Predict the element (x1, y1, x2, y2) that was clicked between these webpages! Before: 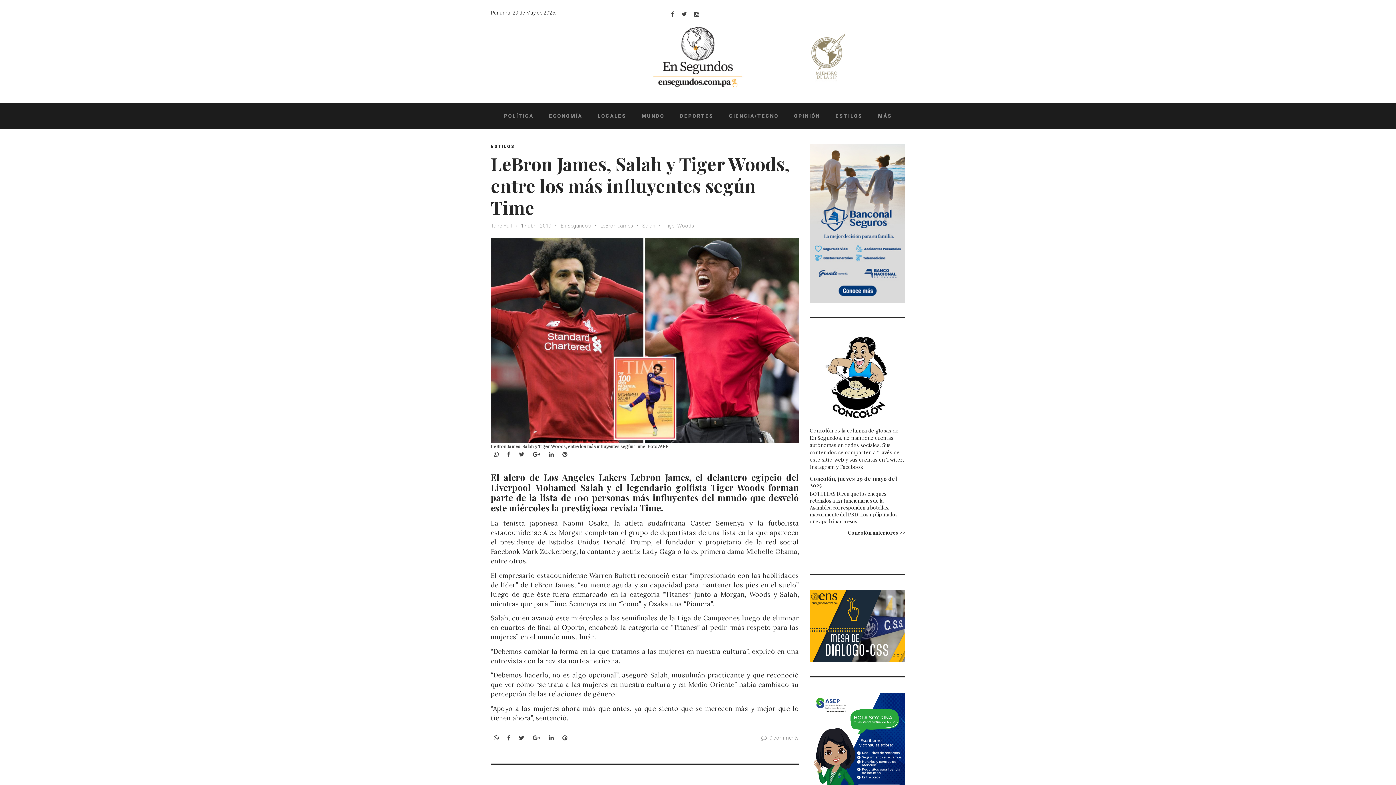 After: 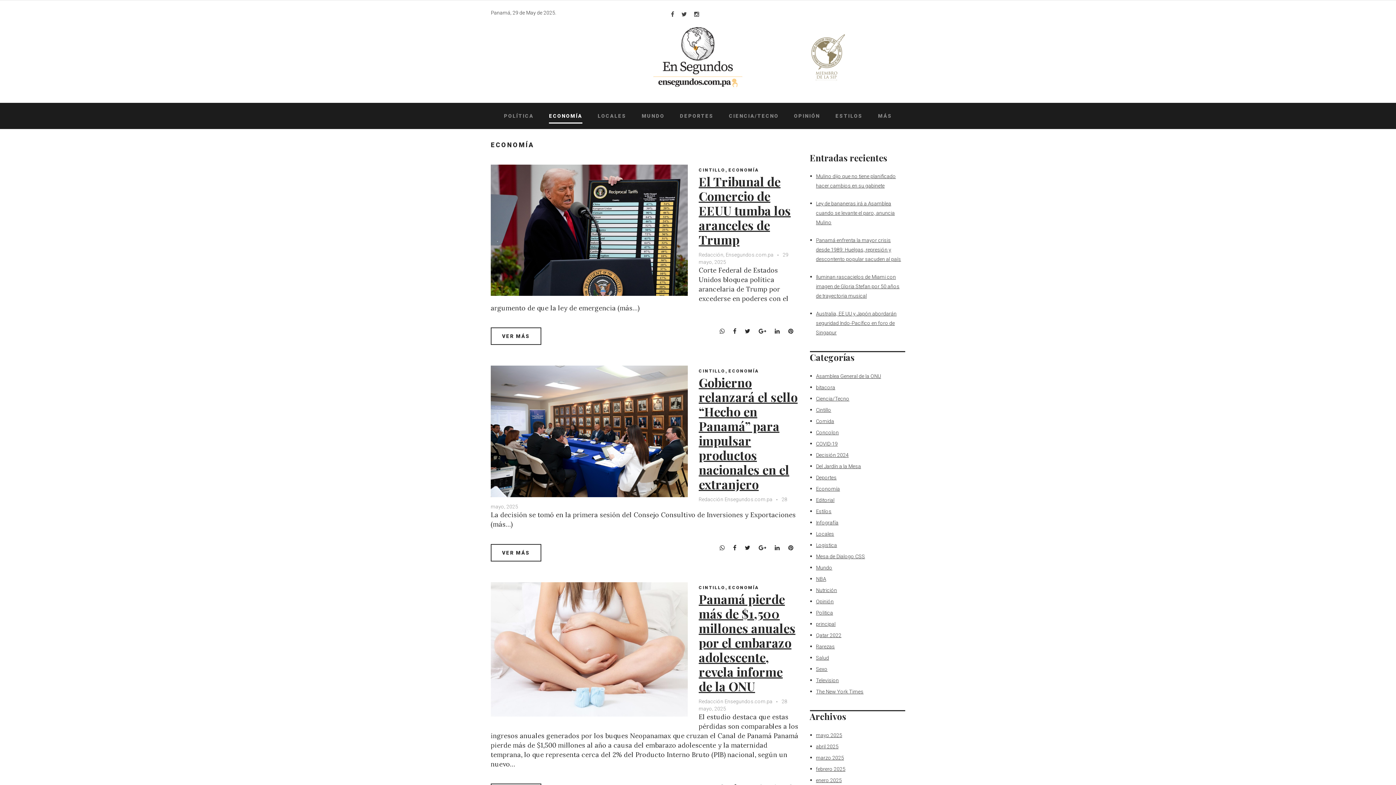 Action: label: ECONOMÍA bbox: (549, 112, 582, 119)